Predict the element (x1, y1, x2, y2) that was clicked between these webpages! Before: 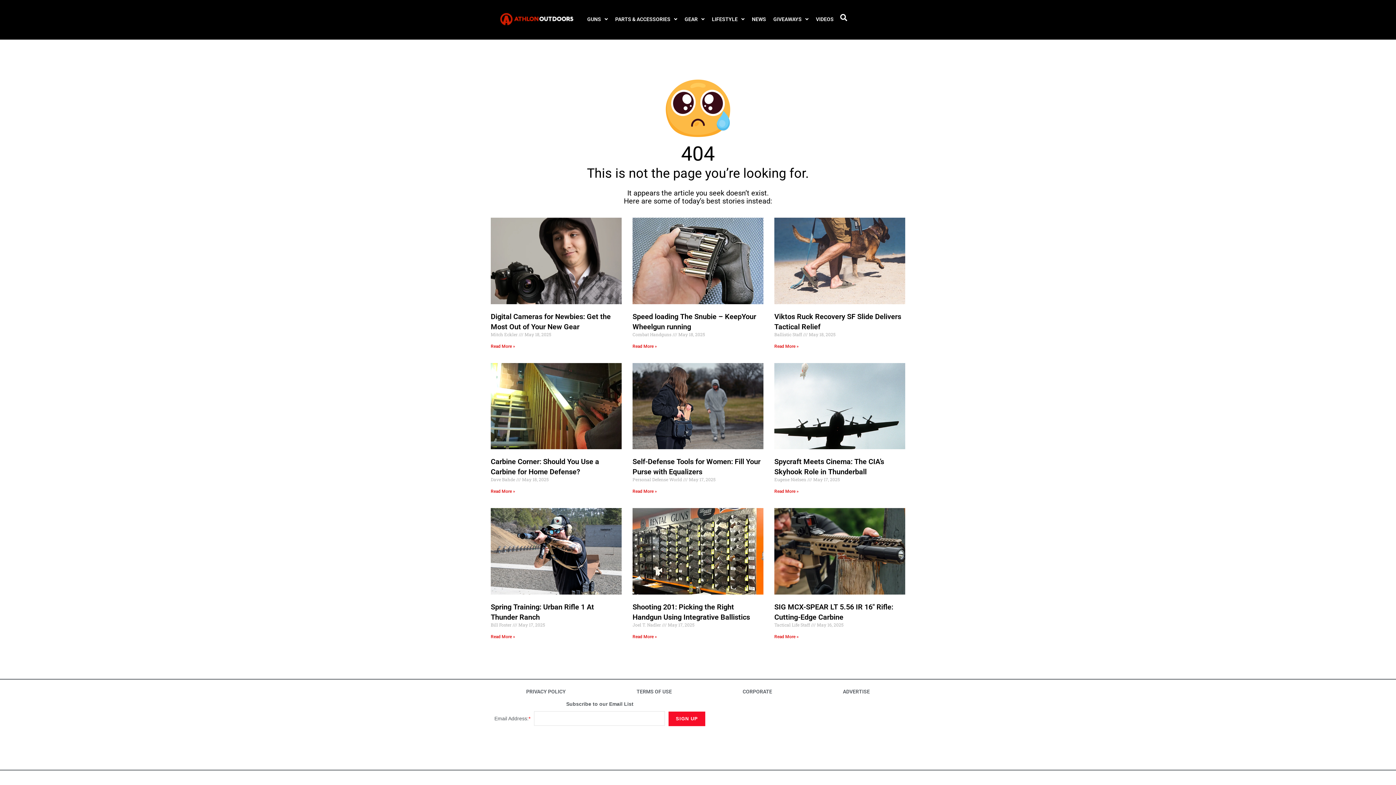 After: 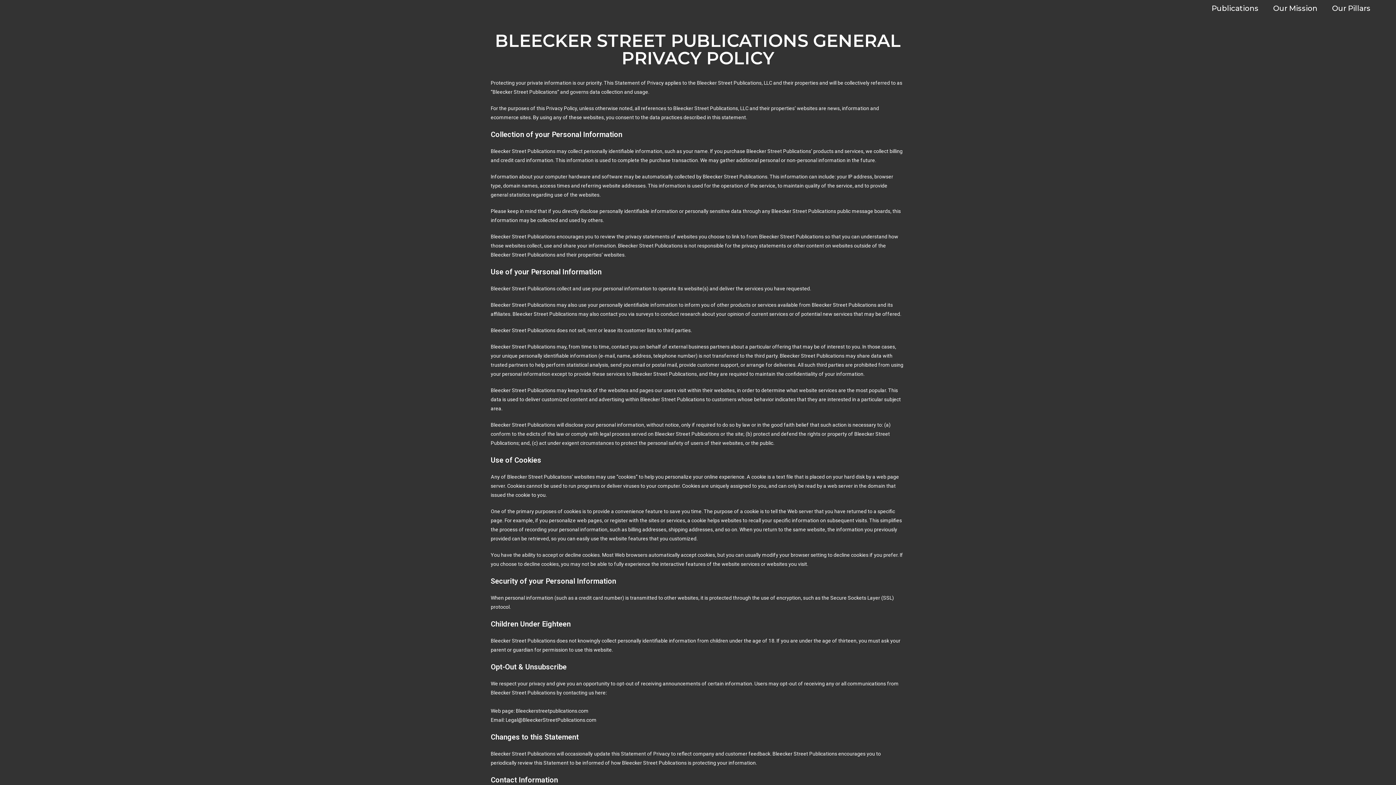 Action: label: PRIVACY POLICY bbox: (490, 683, 601, 700)